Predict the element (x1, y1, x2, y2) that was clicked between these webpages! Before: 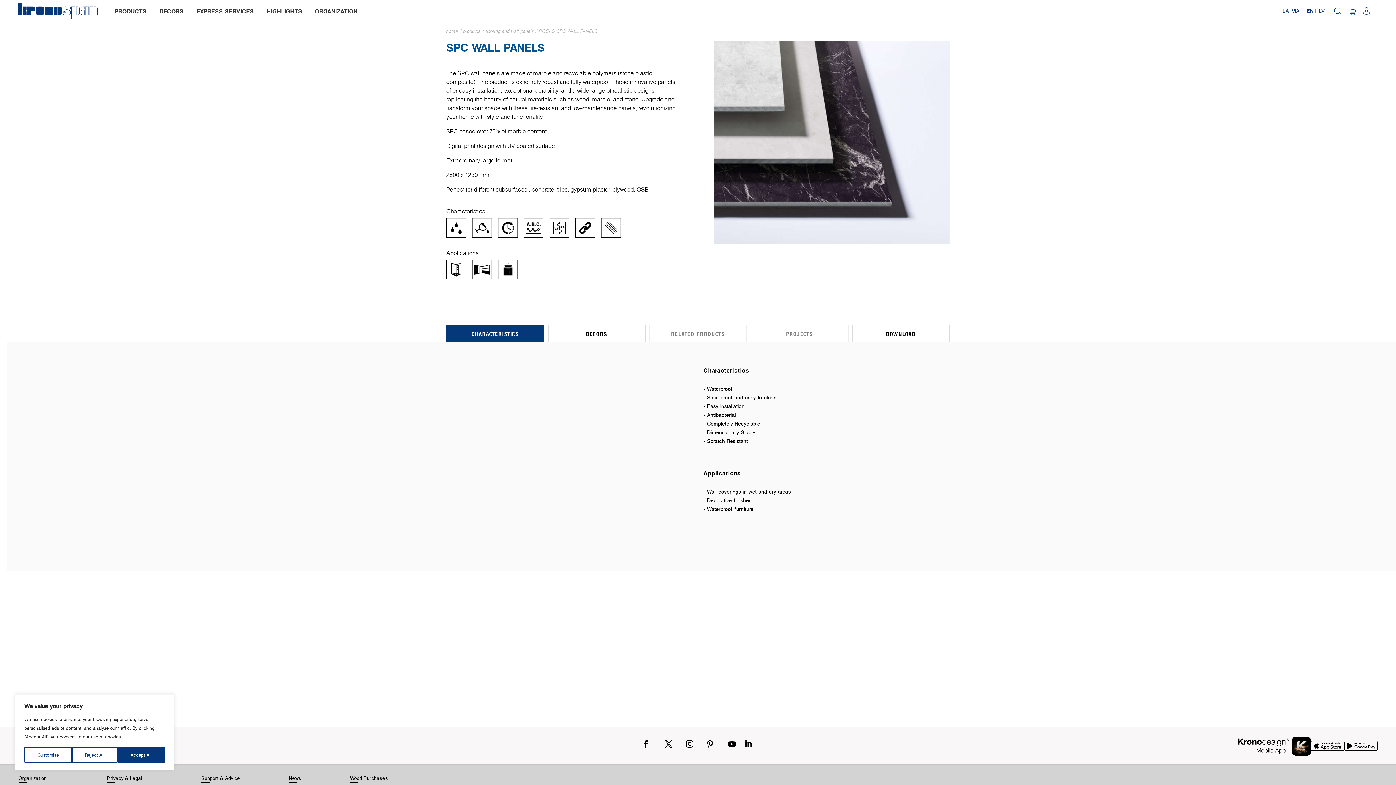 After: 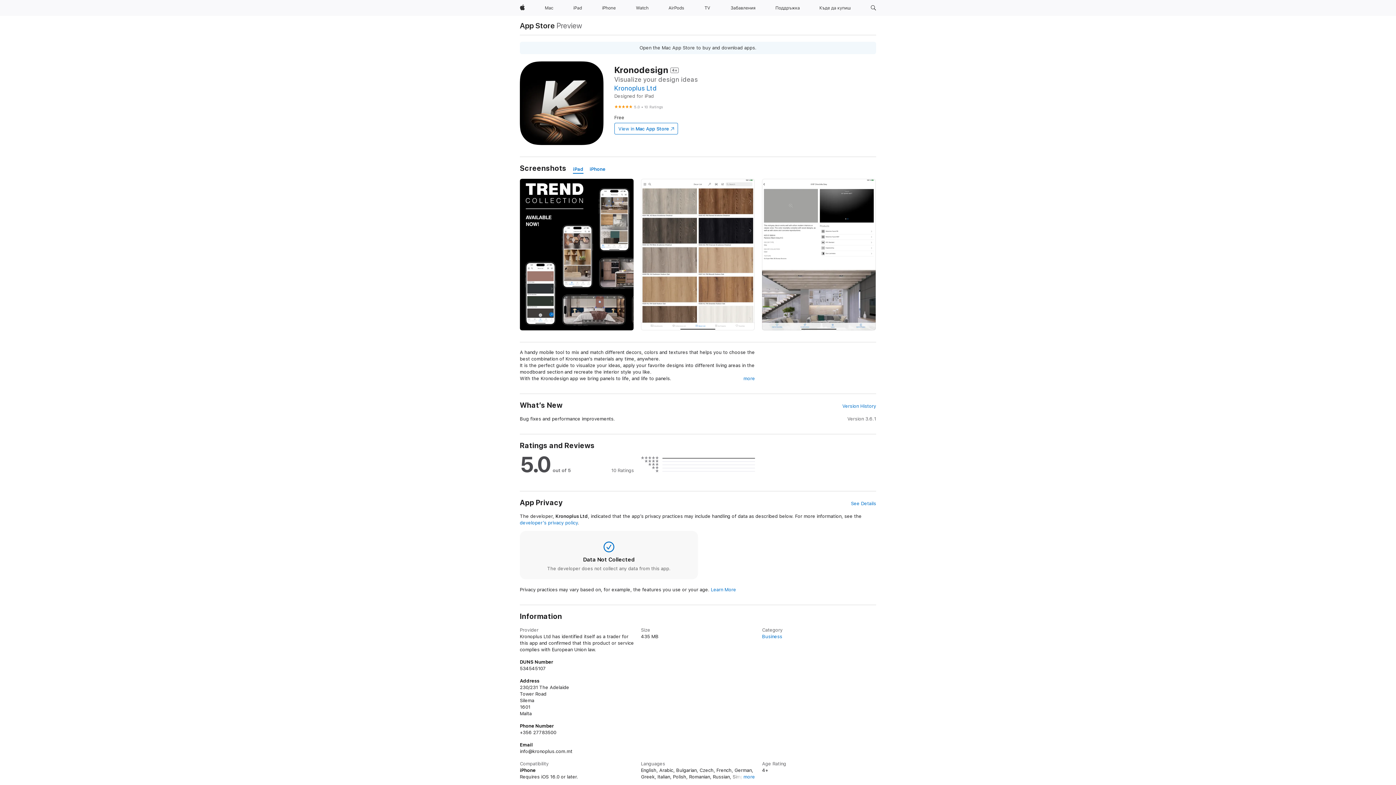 Action: bbox: (1311, 741, 1344, 750)